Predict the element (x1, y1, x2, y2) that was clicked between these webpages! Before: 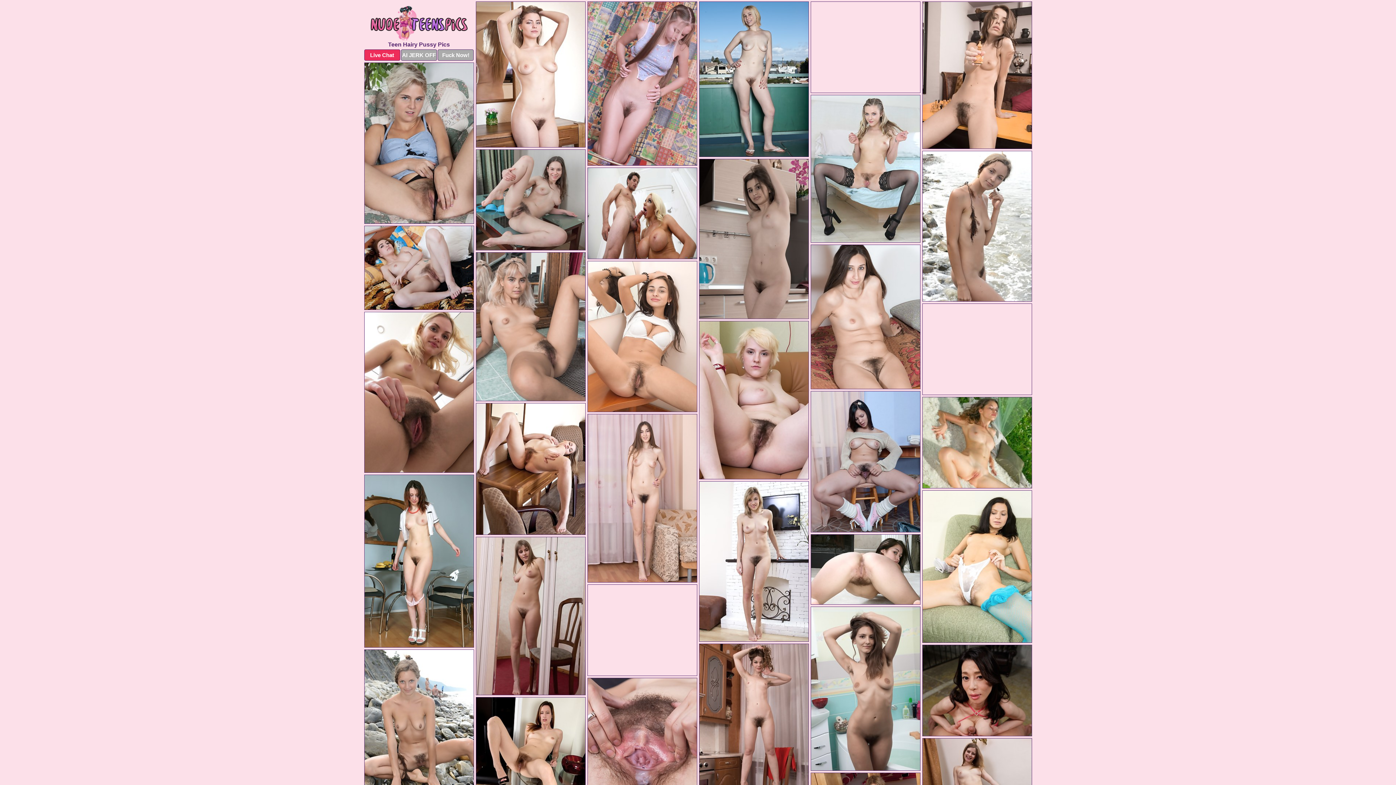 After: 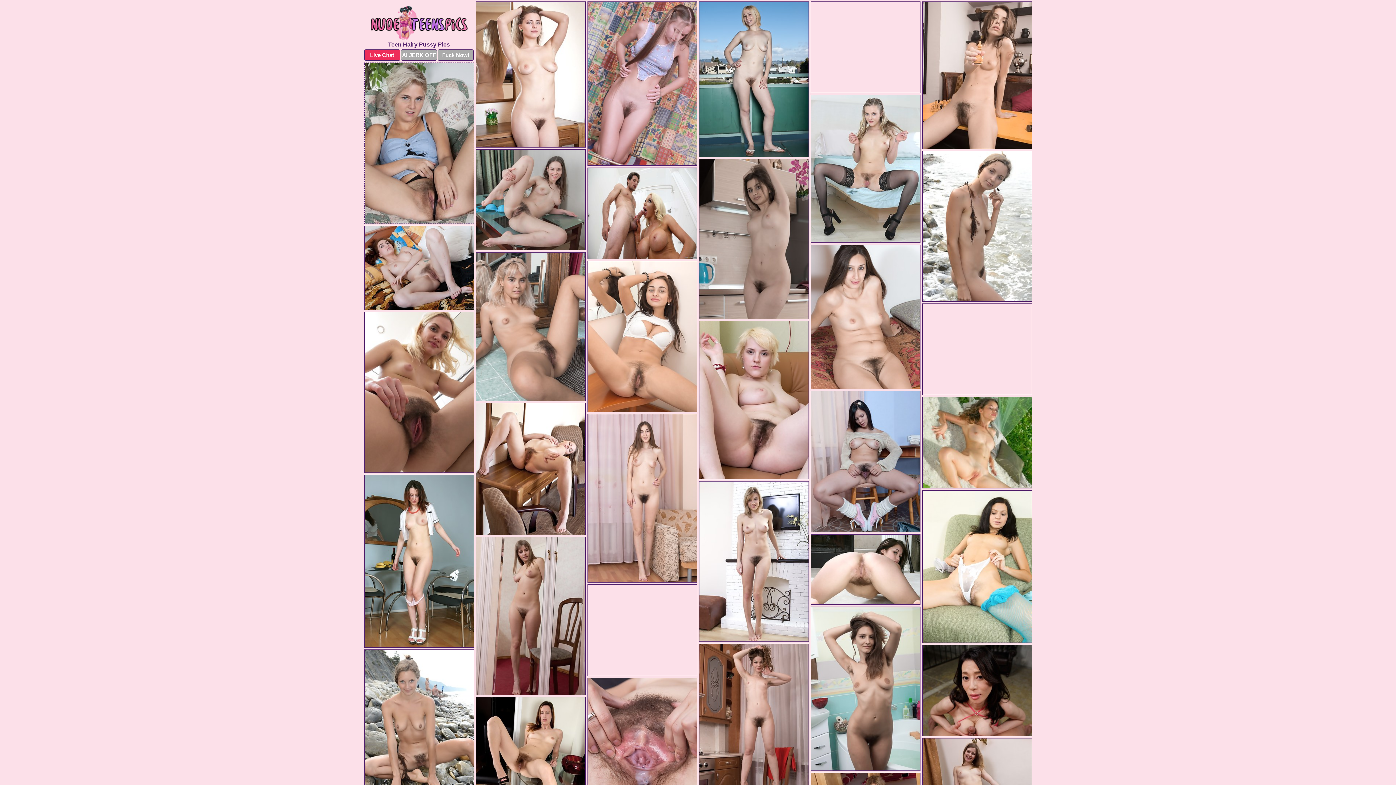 Action: bbox: (364, 62, 474, 224)